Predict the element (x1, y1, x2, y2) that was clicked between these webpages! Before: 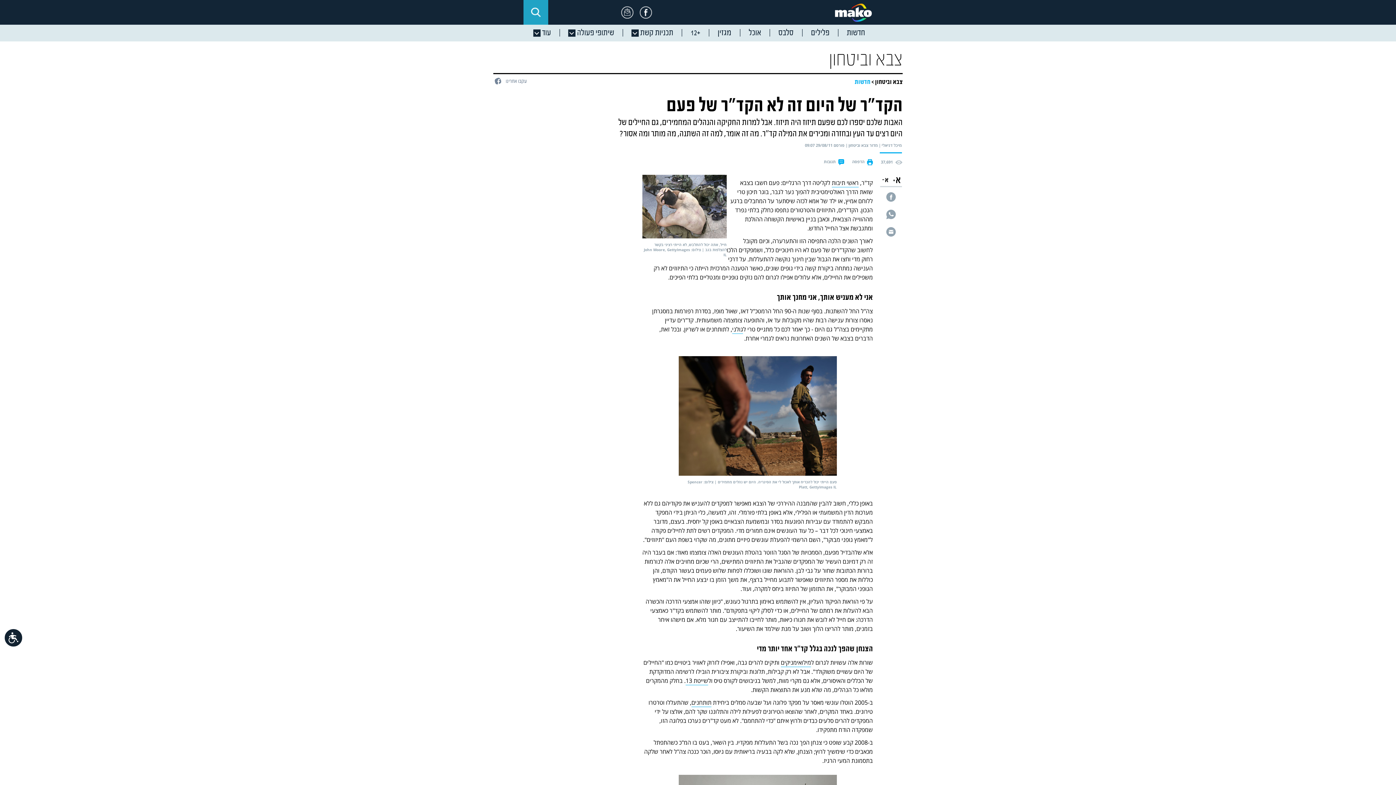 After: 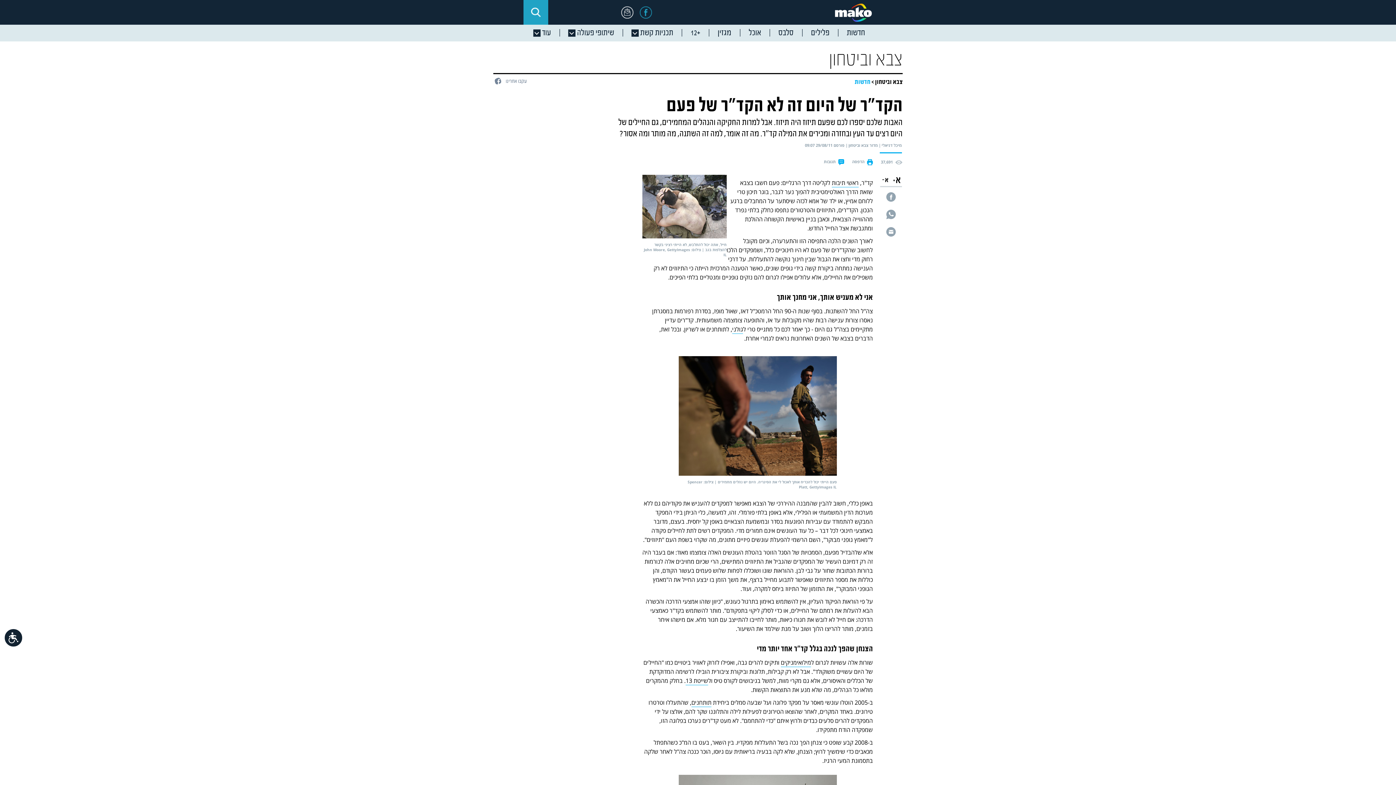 Action: bbox: (640, 6, 652, 18)